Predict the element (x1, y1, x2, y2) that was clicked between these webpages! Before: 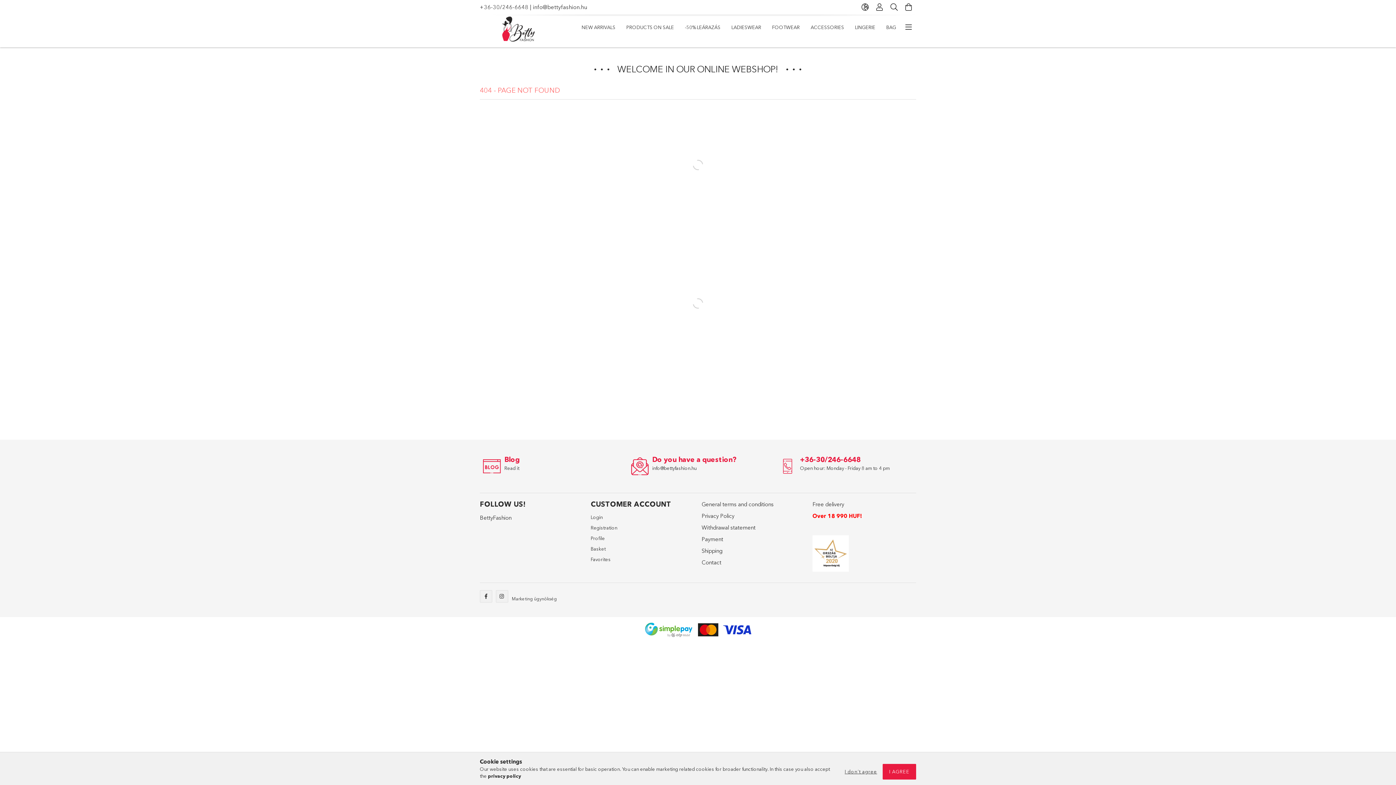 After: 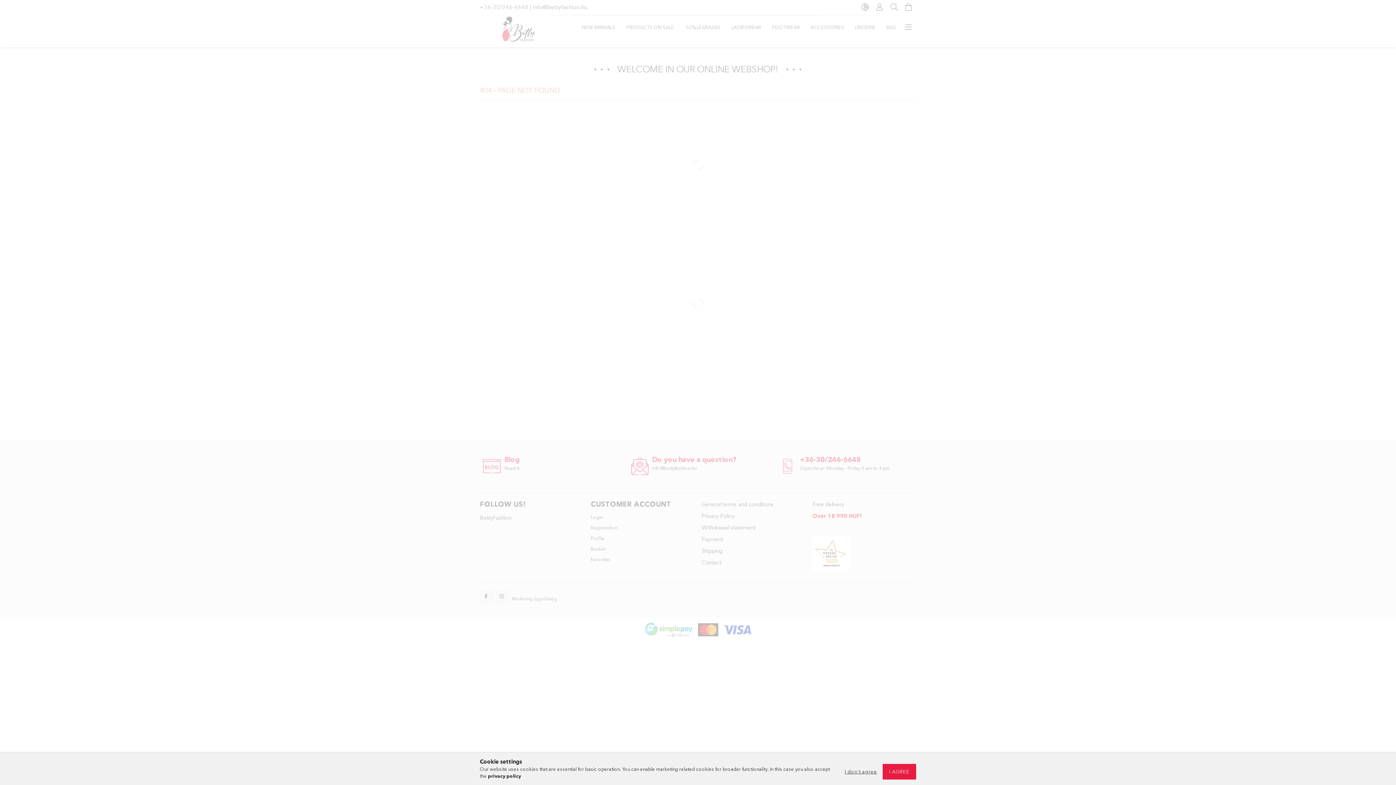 Action: label: Favorites bbox: (590, 556, 610, 563)